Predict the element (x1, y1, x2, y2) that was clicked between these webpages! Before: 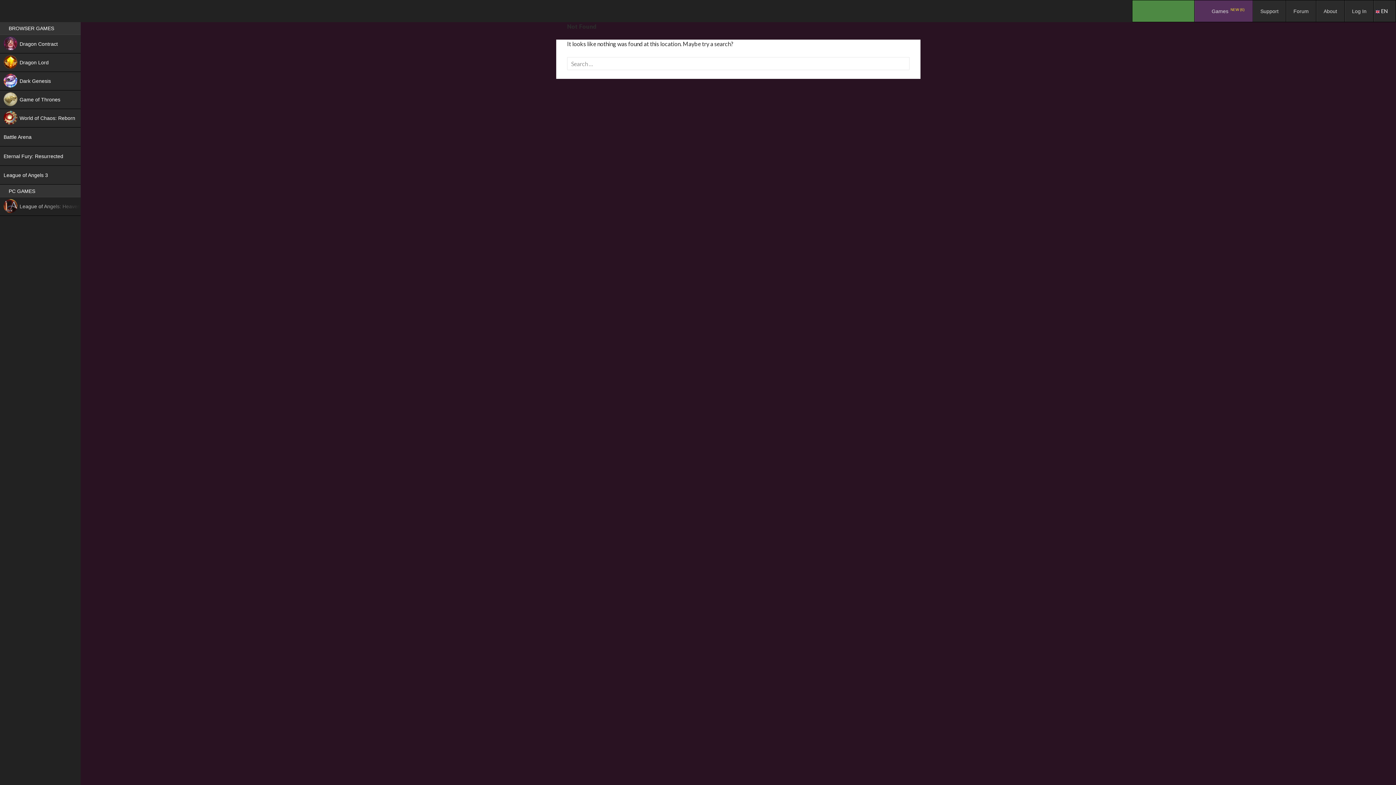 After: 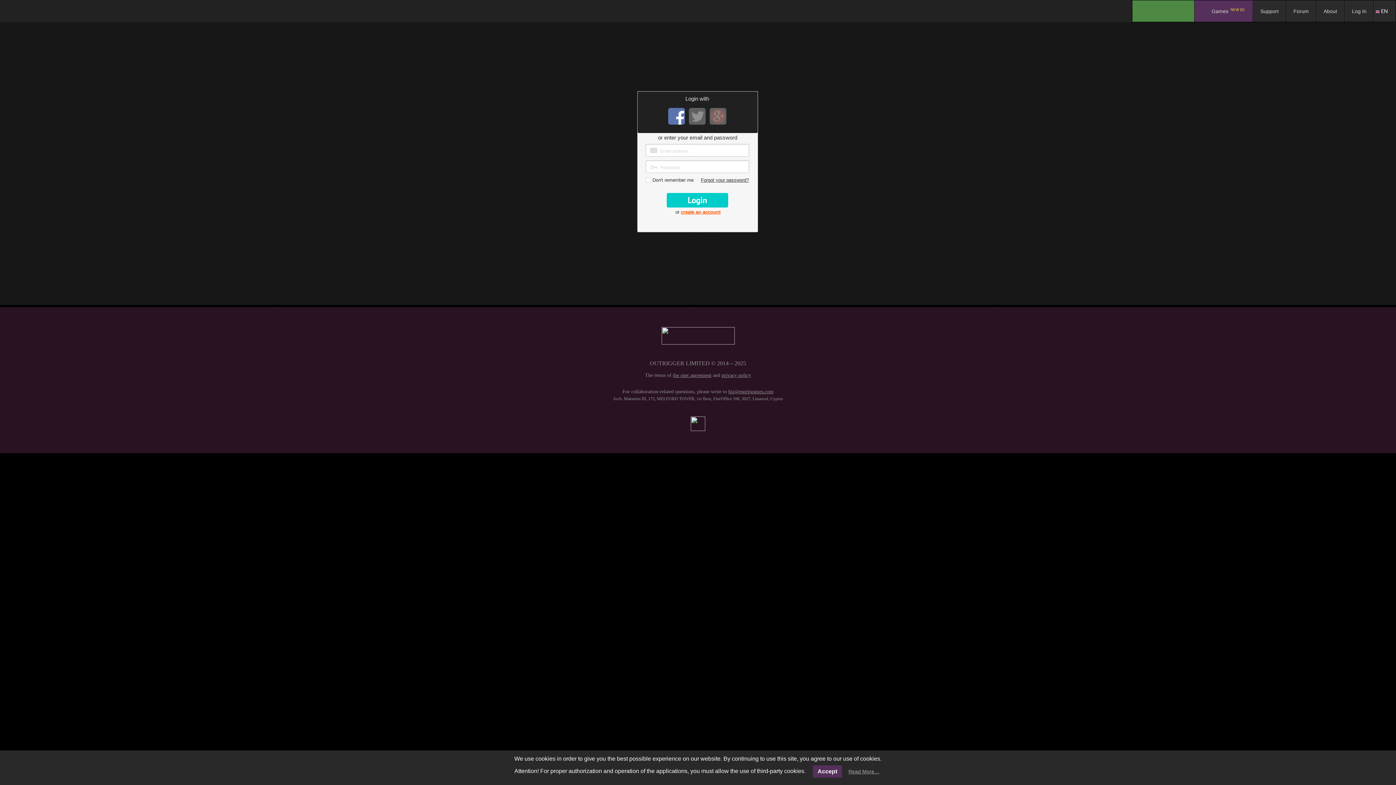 Action: bbox: (1344, 0, 1374, 21) label: Log In